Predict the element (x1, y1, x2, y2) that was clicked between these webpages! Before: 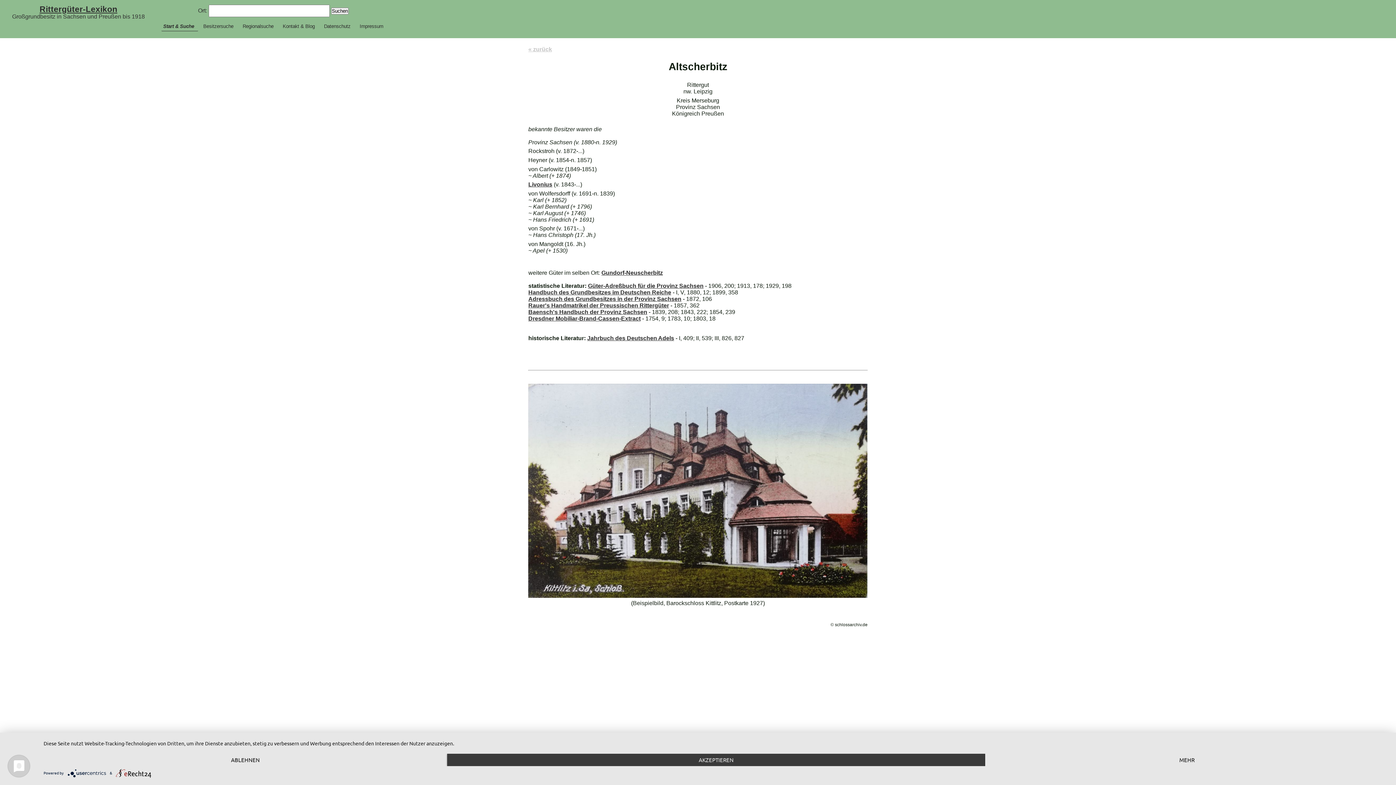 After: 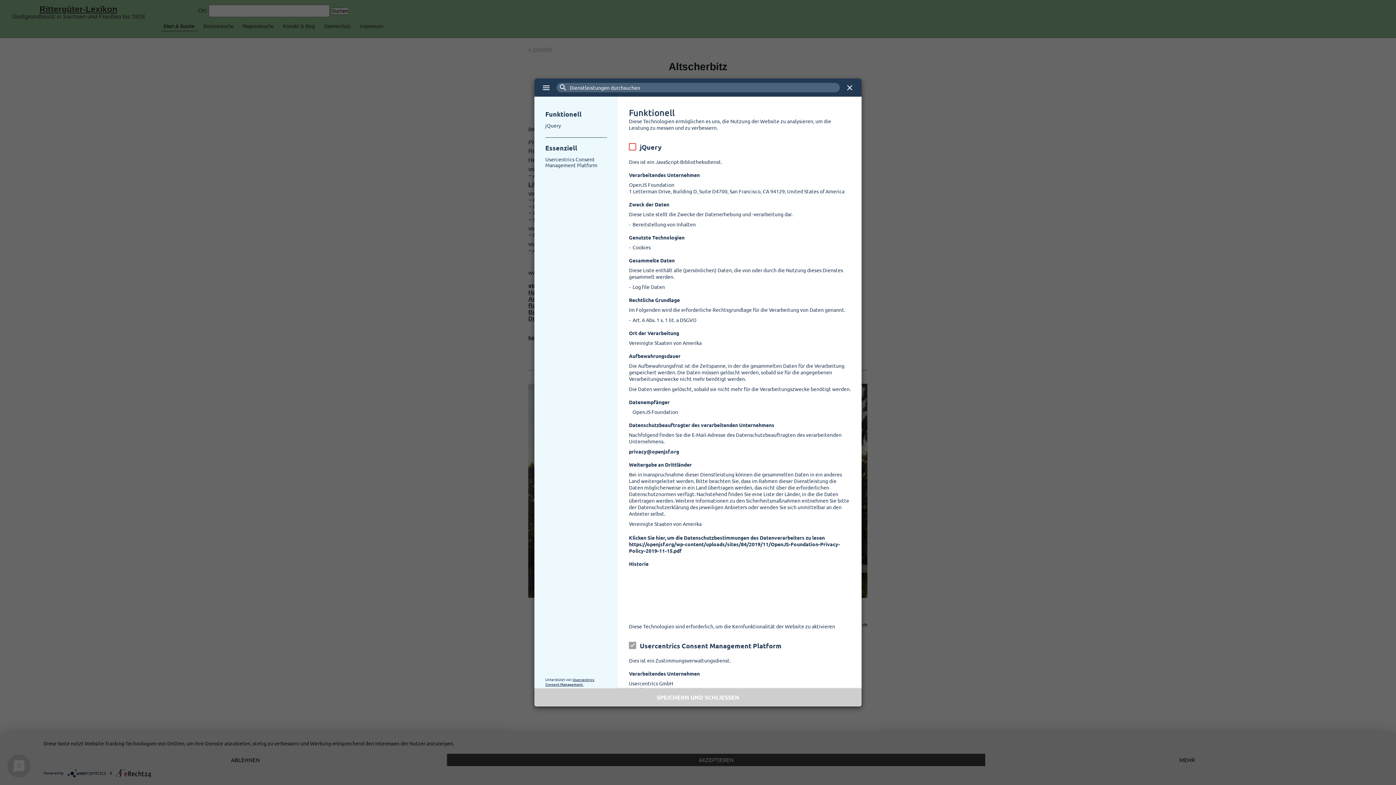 Action: bbox: (985, 754, 1389, 766) label: MEHR